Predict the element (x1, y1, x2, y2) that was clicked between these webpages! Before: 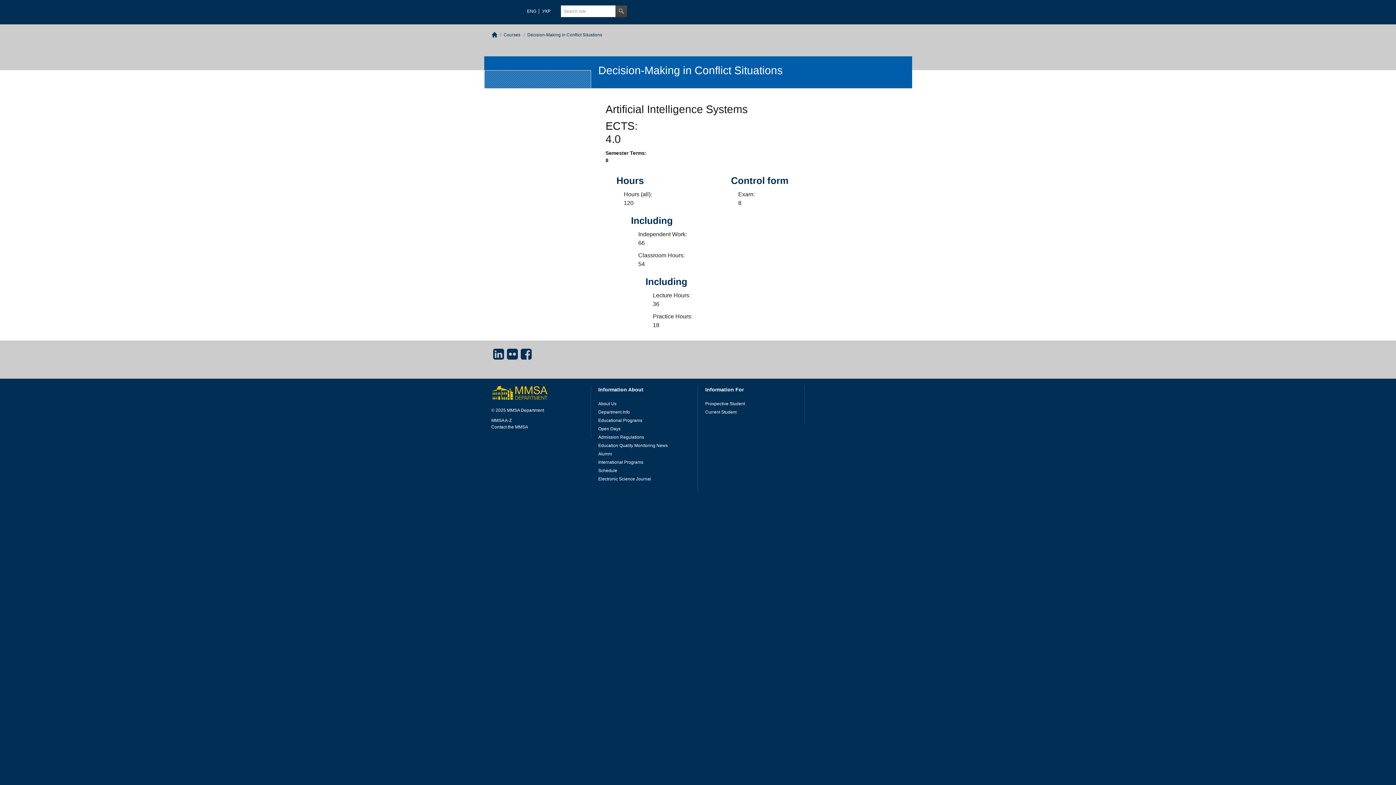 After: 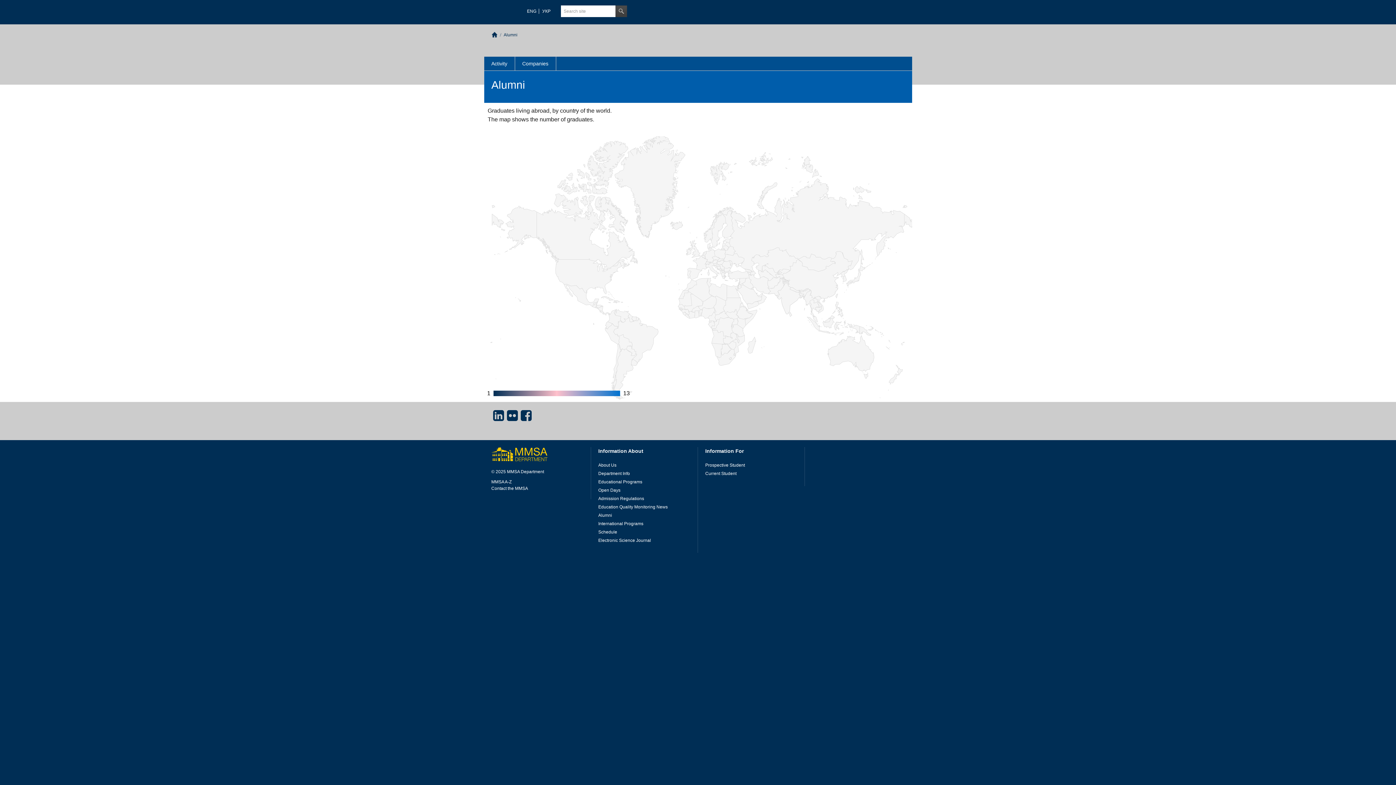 Action: bbox: (598, 451, 612, 456) label: Alumni